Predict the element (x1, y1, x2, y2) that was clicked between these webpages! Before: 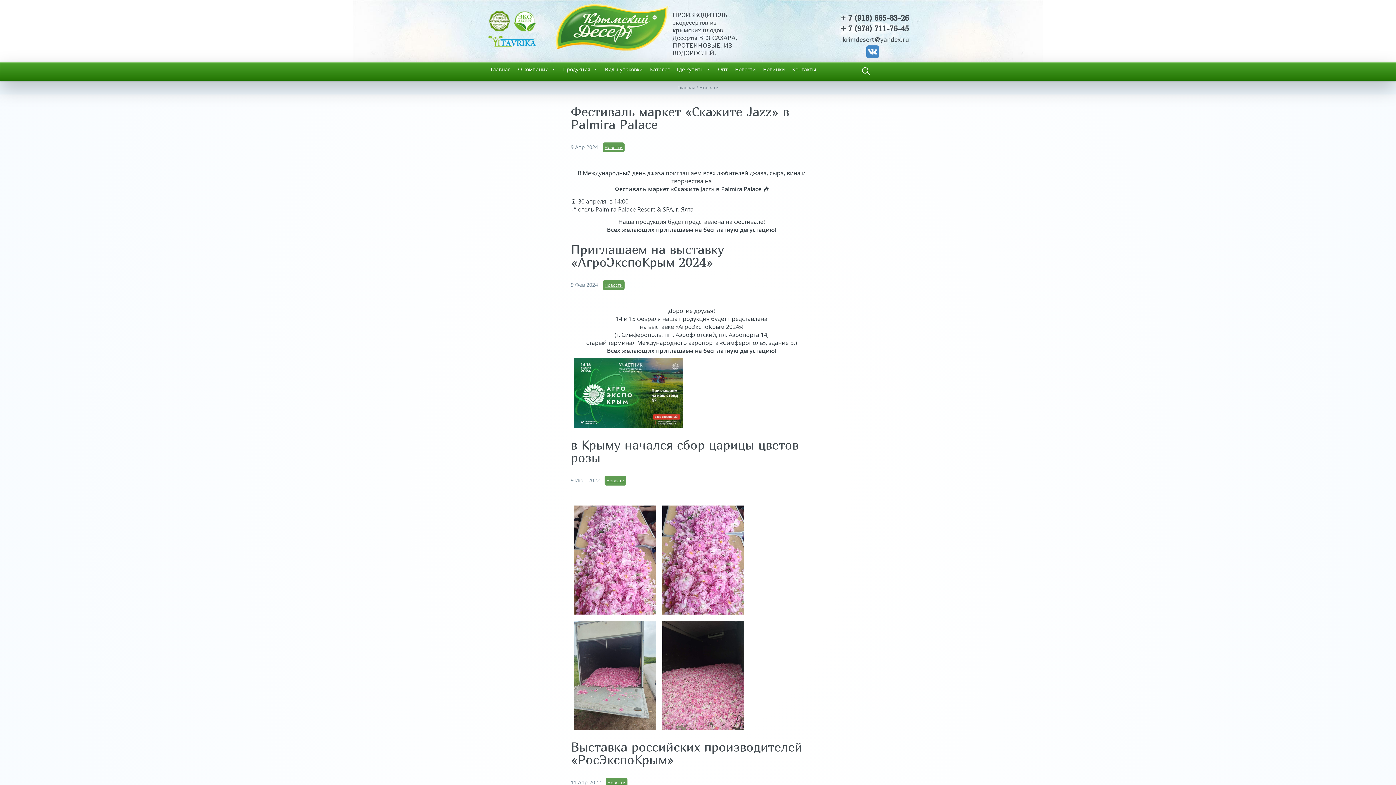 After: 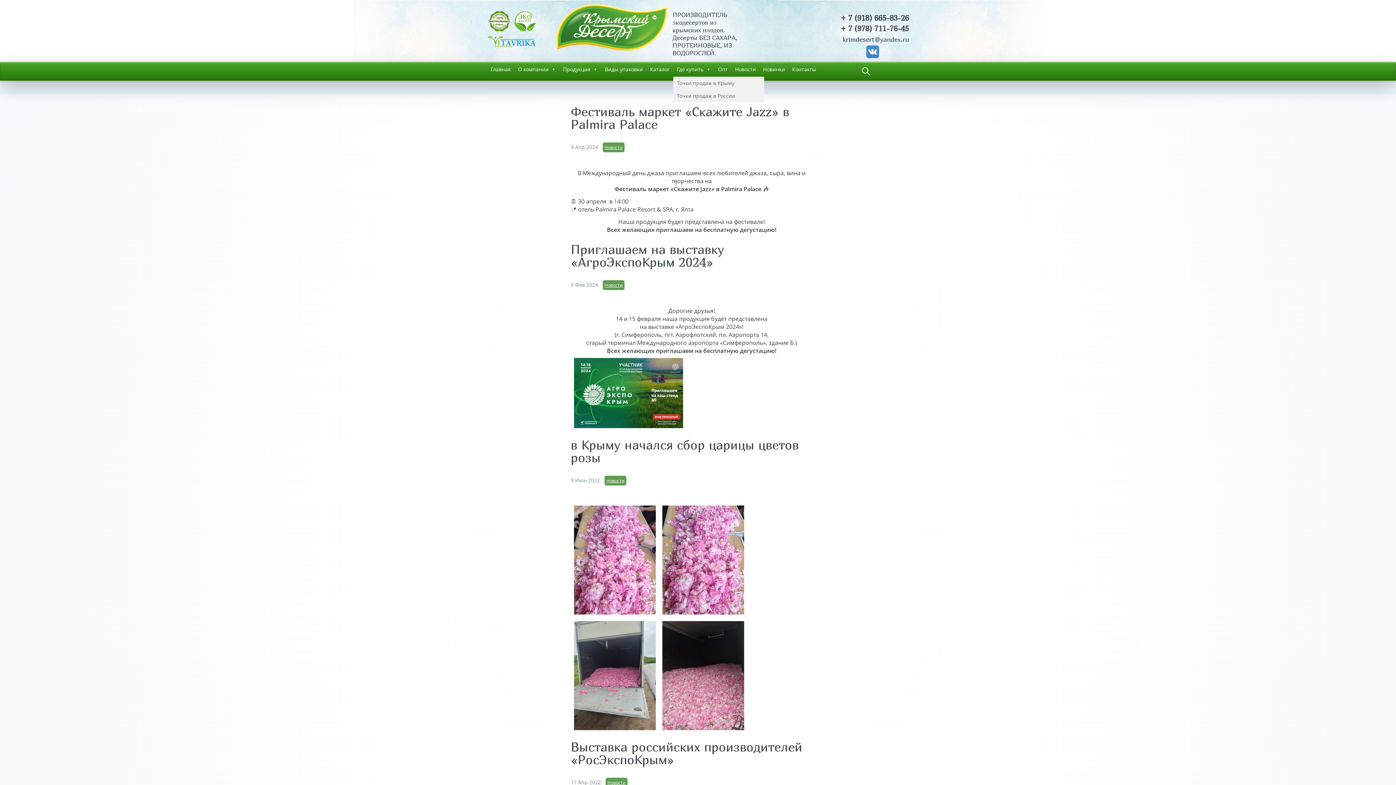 Action: label: Где купить bbox: (673, 62, 714, 76)